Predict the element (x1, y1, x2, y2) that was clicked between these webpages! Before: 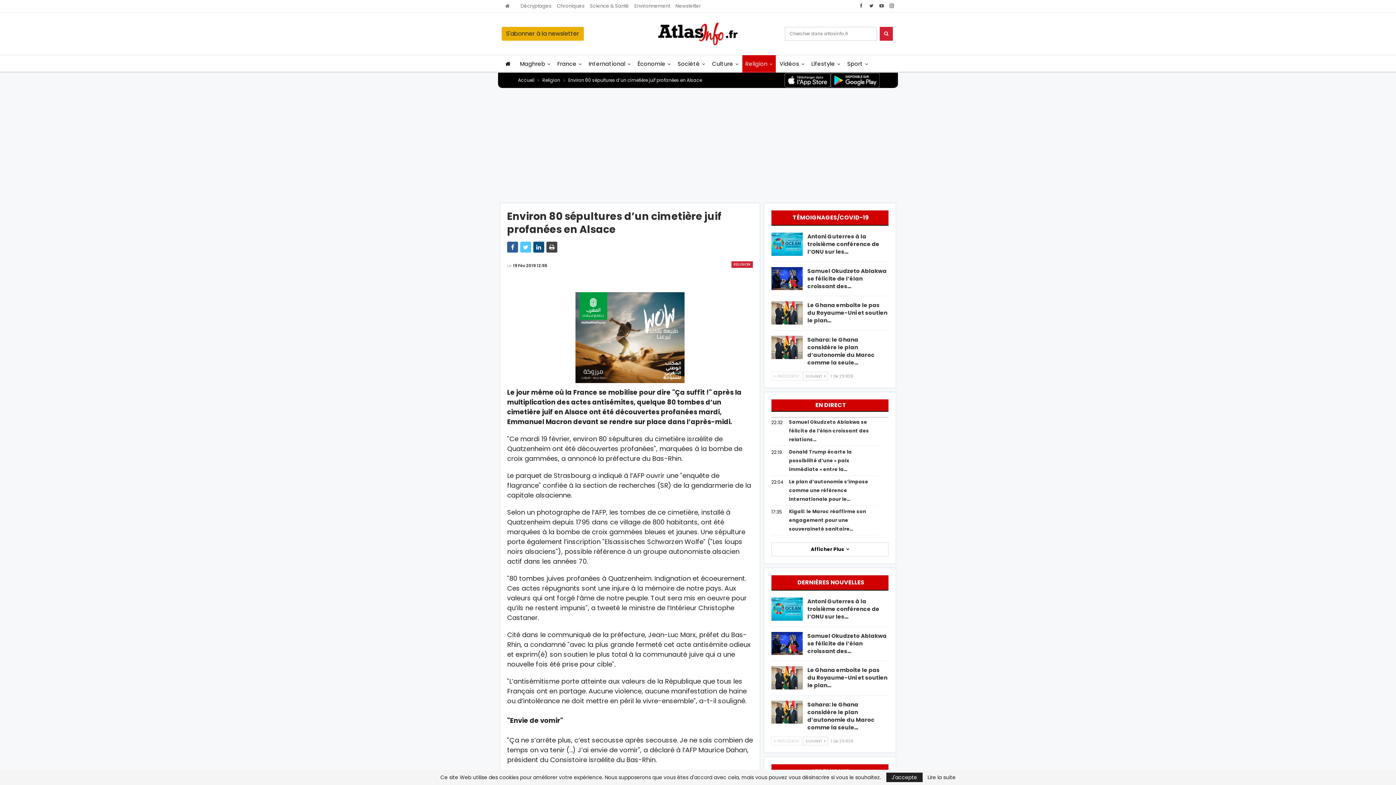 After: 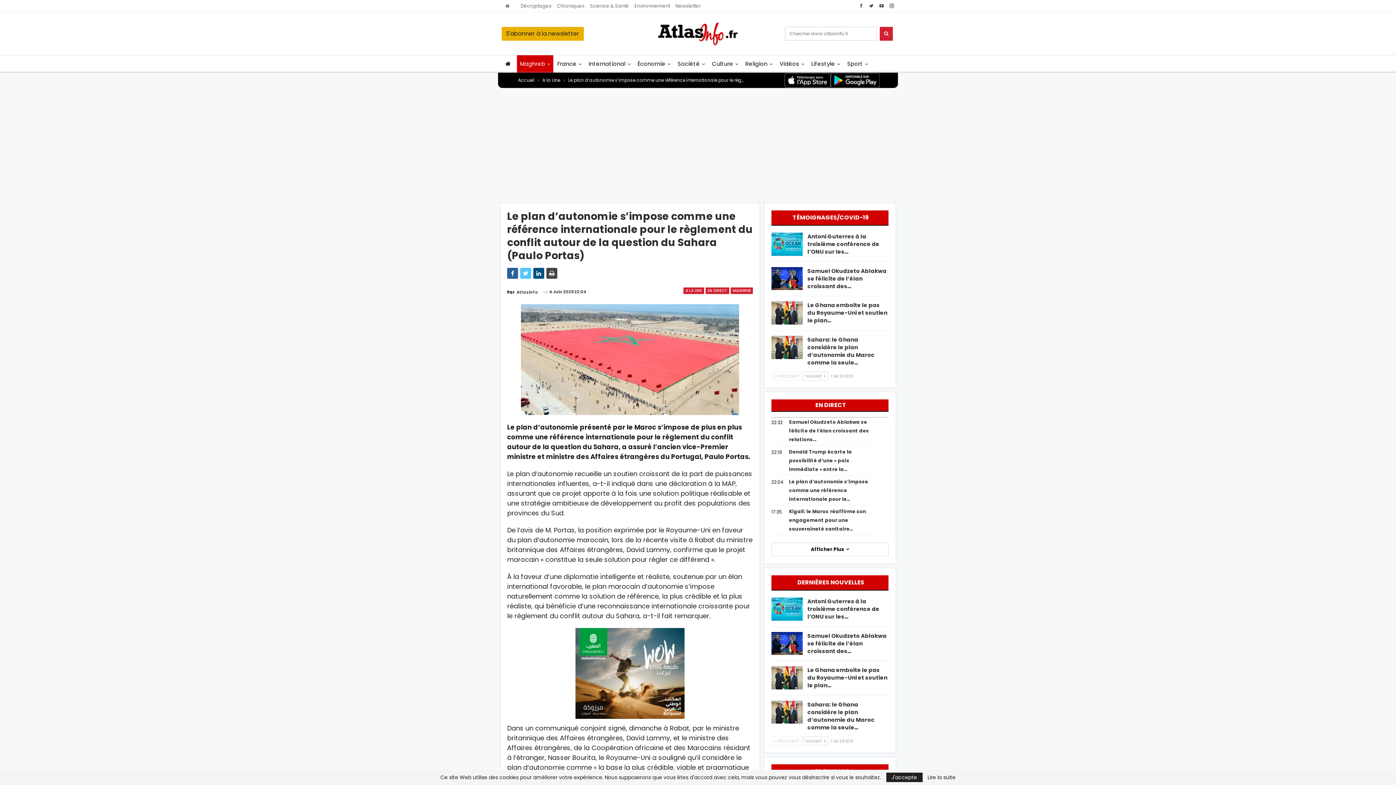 Action: label: Le plan d’autonomie s’impose comme une référence internationale pour le… bbox: (789, 478, 868, 502)